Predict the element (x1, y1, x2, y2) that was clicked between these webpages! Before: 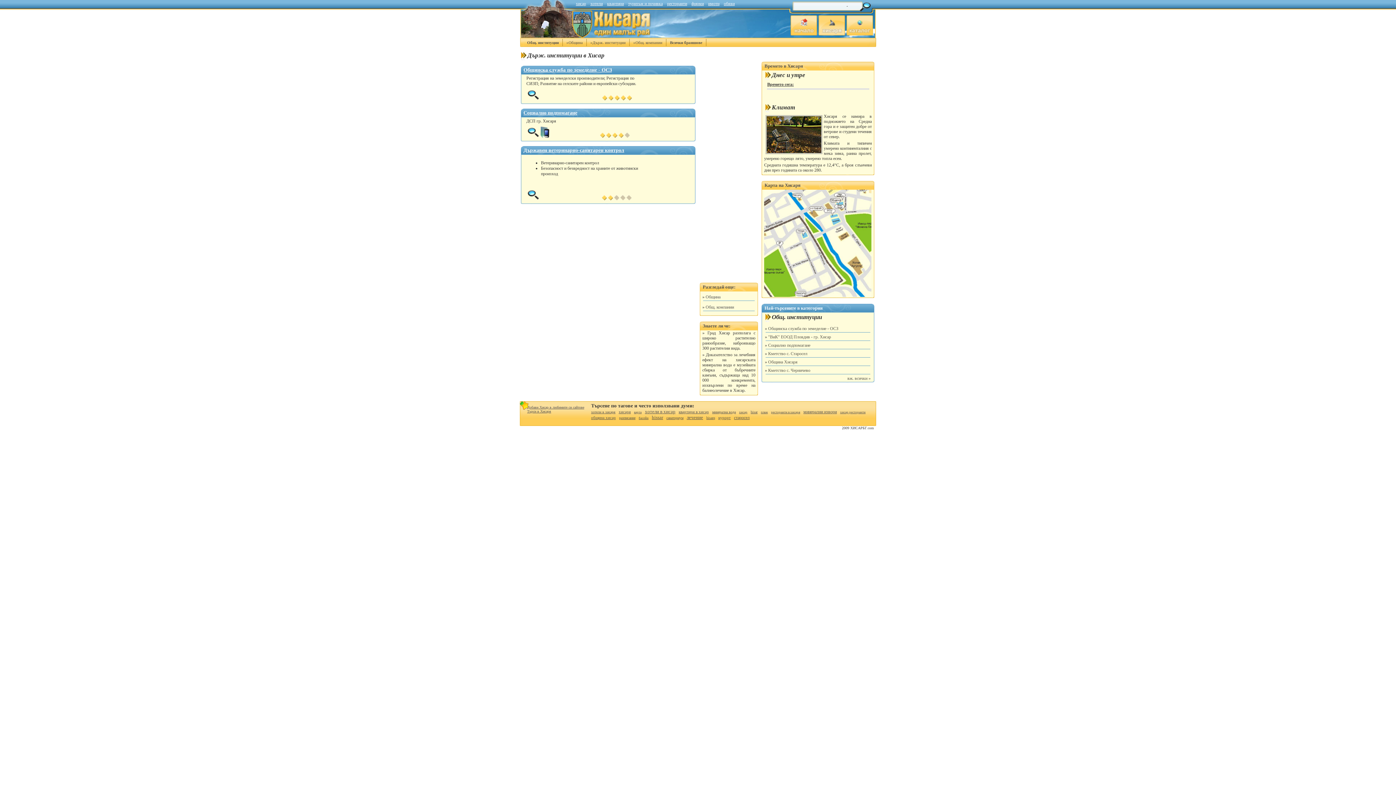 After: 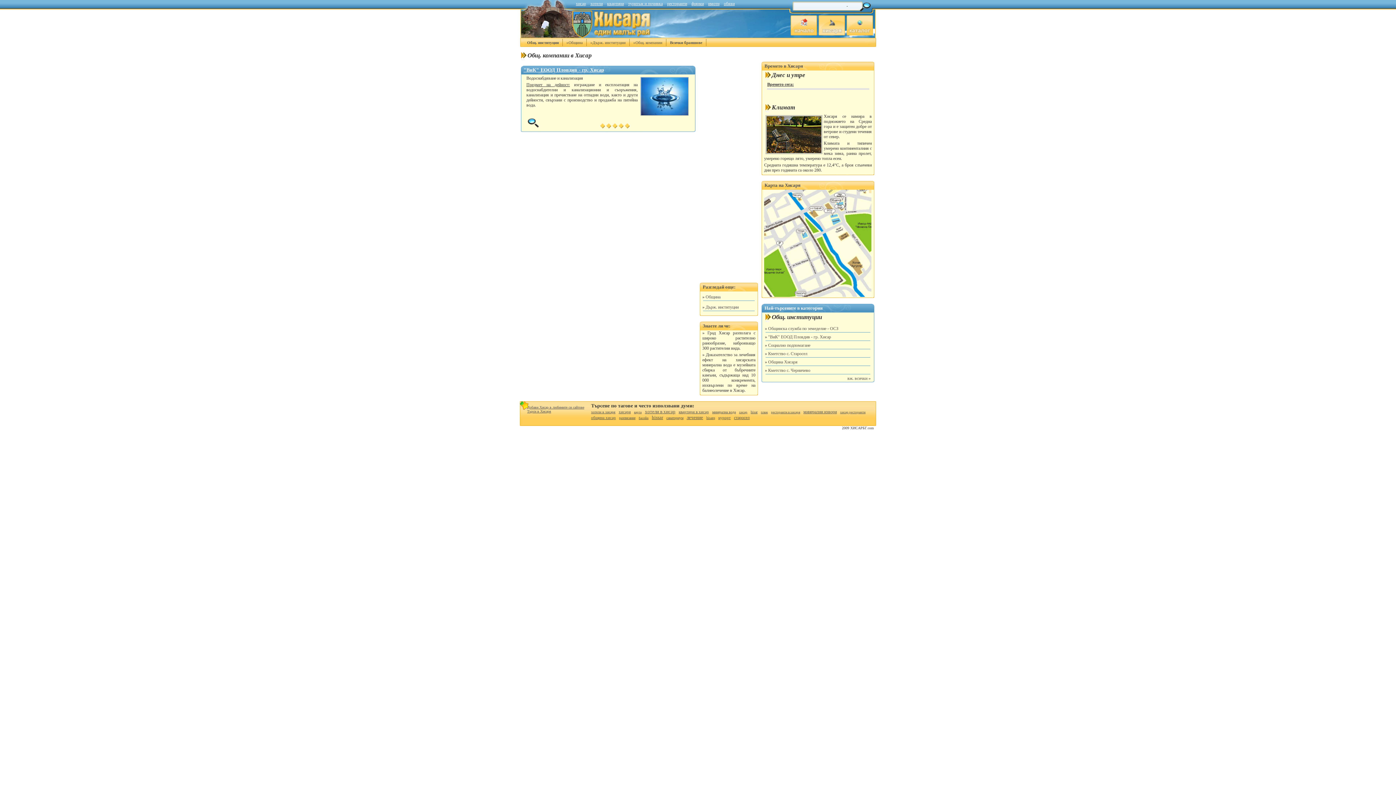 Action: bbox: (705, 304, 734, 309) label: Общ. компании